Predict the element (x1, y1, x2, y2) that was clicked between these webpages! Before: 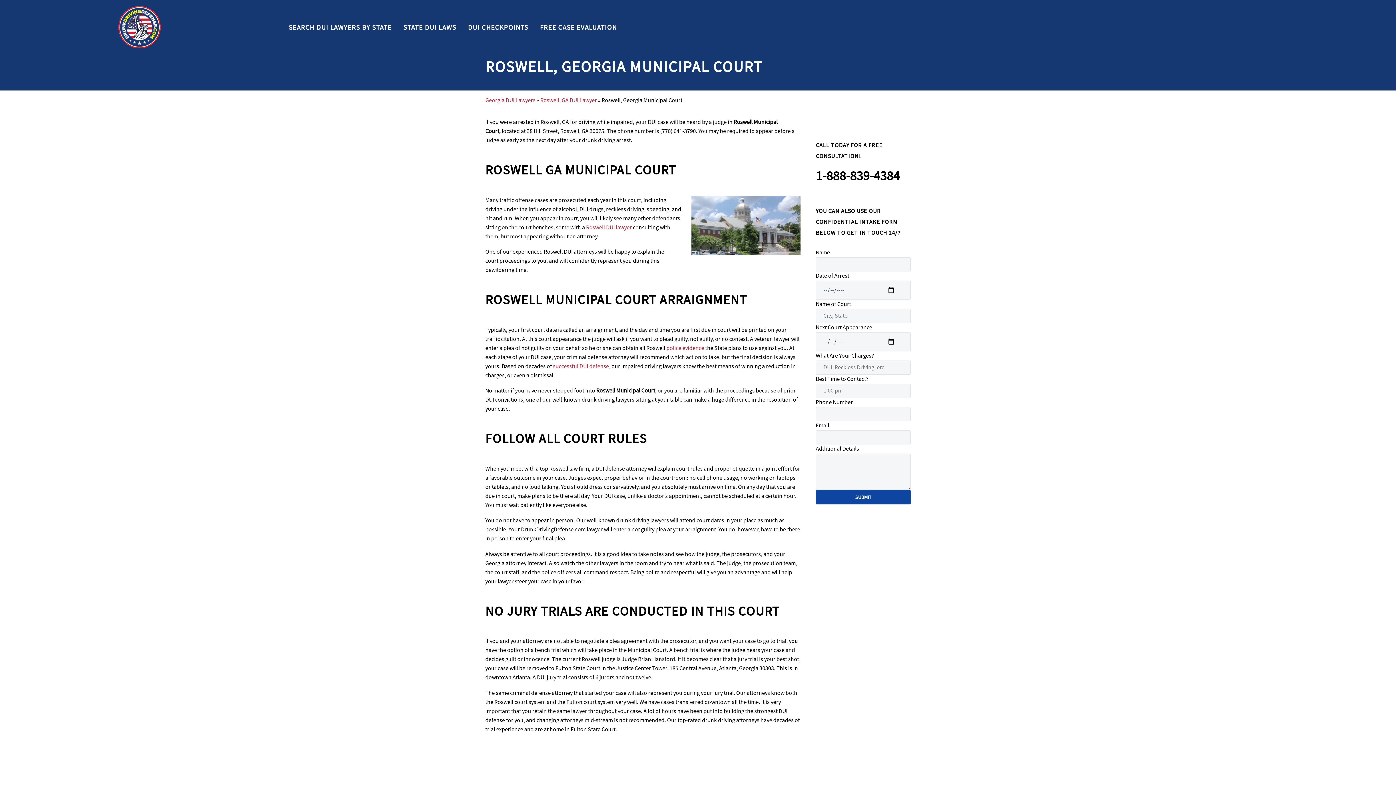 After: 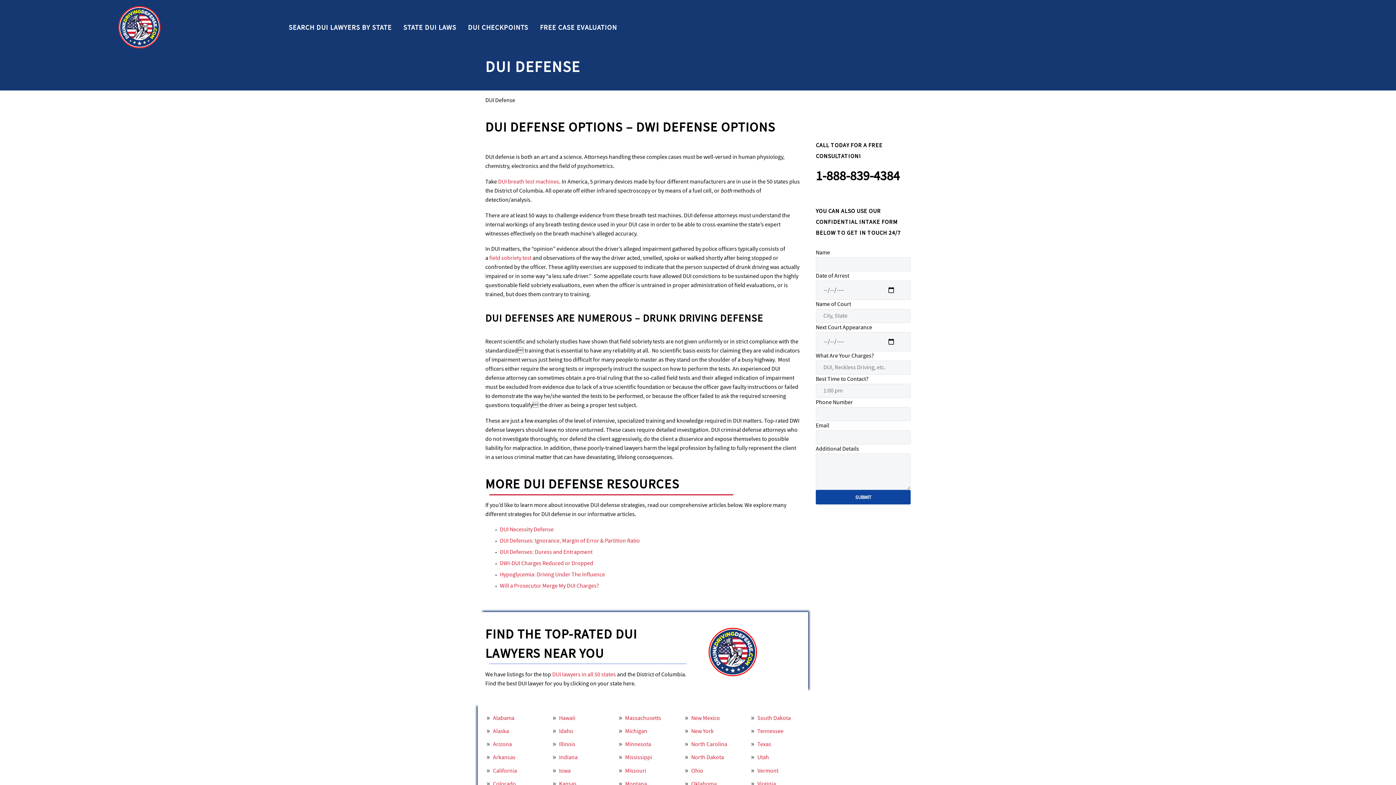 Action: bbox: (553, 362, 609, 370) label: successful DUI defense